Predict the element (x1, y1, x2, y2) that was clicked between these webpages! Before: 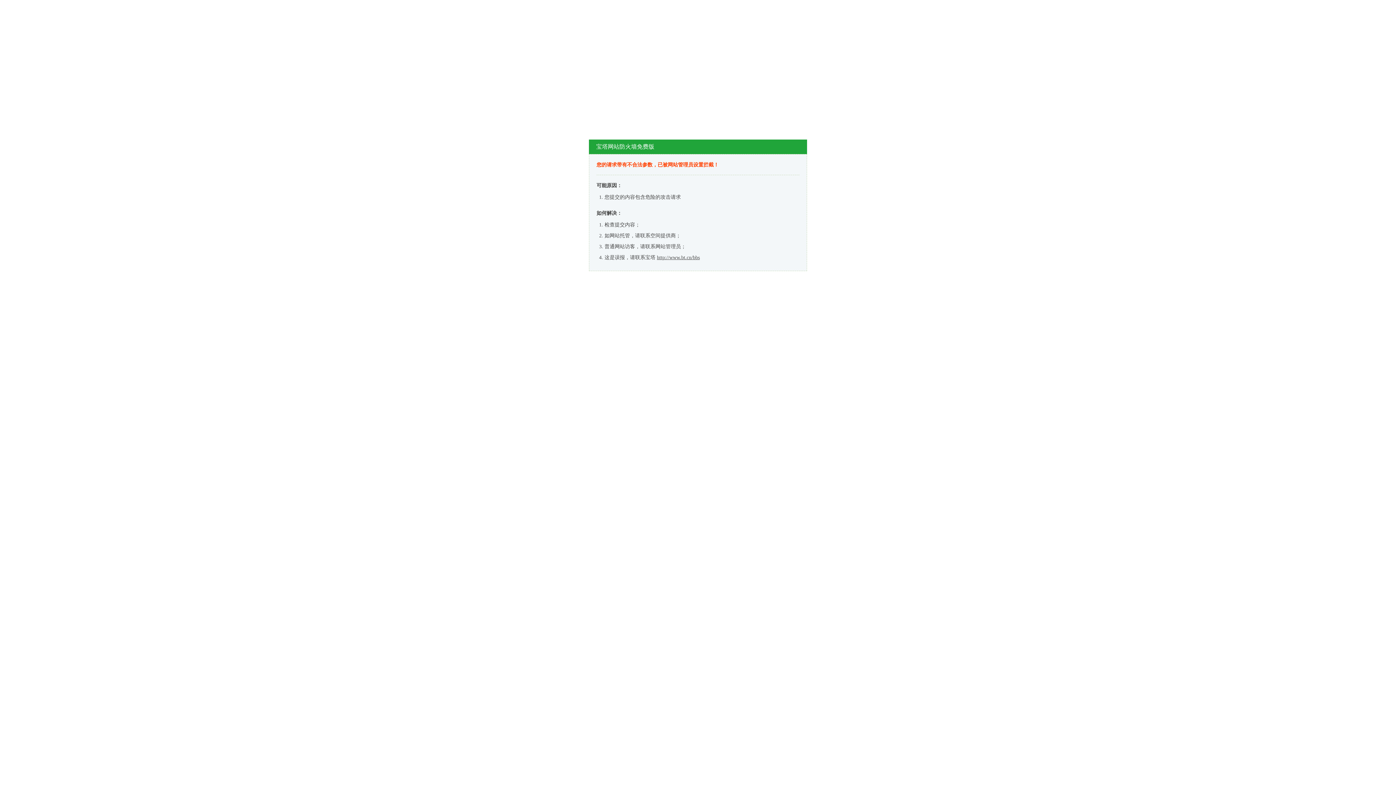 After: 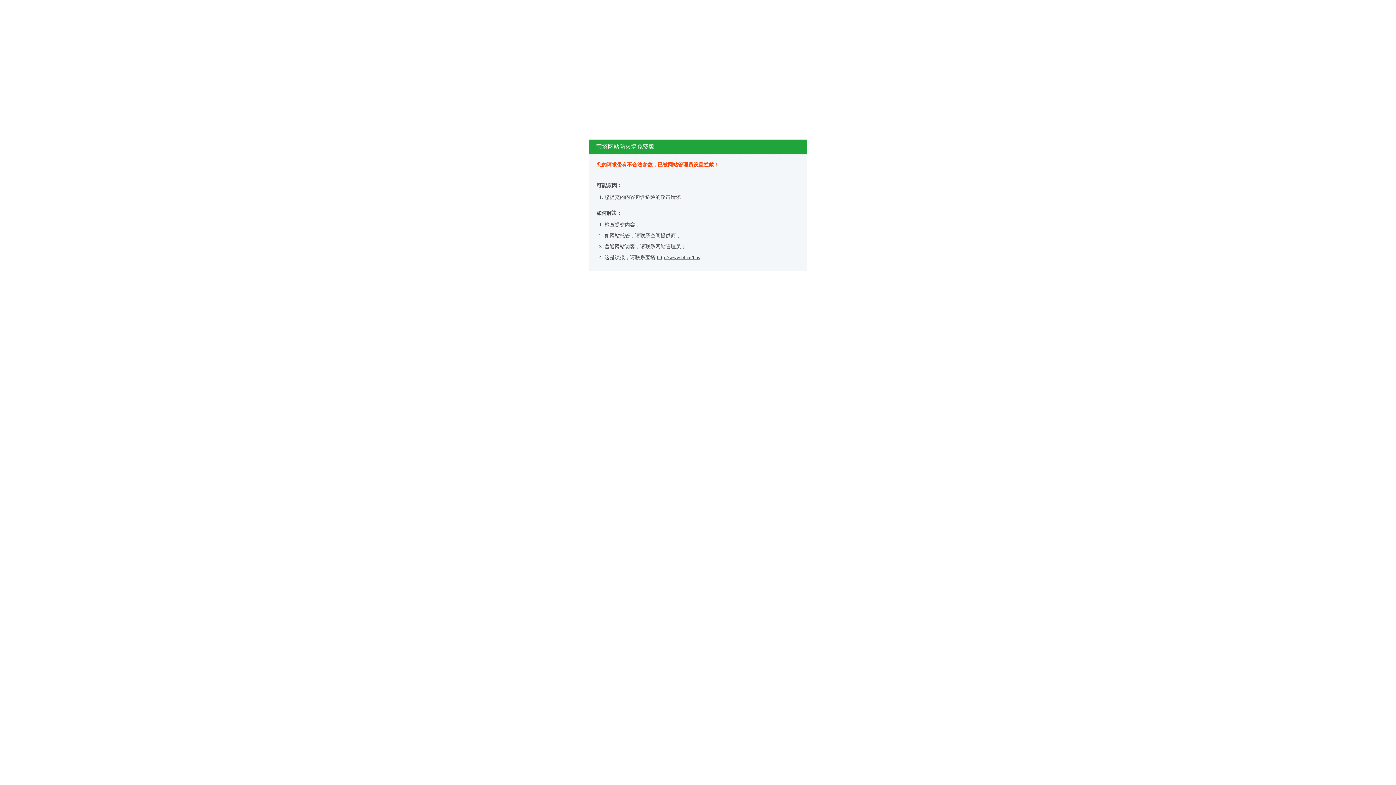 Action: label: http://www.bt.cn/bbs bbox: (657, 254, 700, 260)